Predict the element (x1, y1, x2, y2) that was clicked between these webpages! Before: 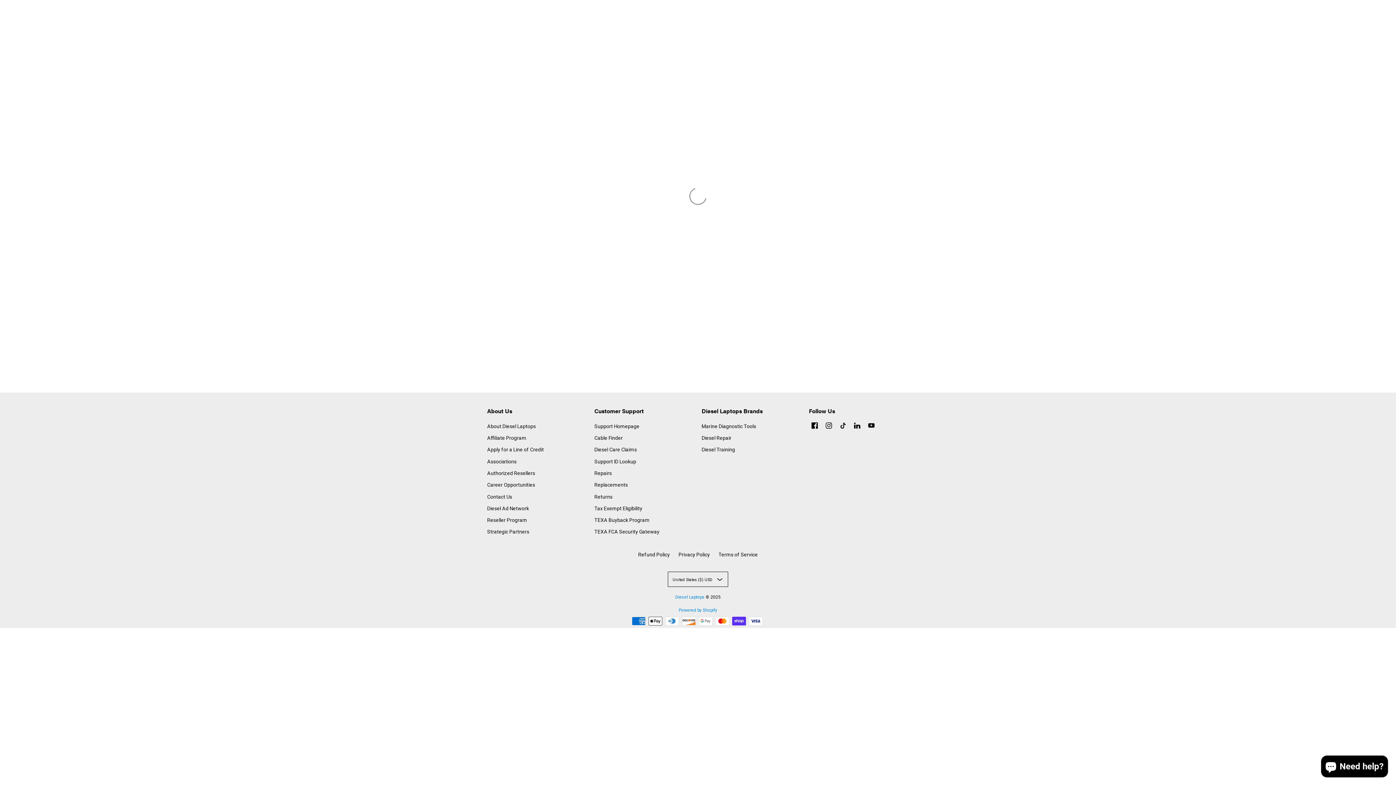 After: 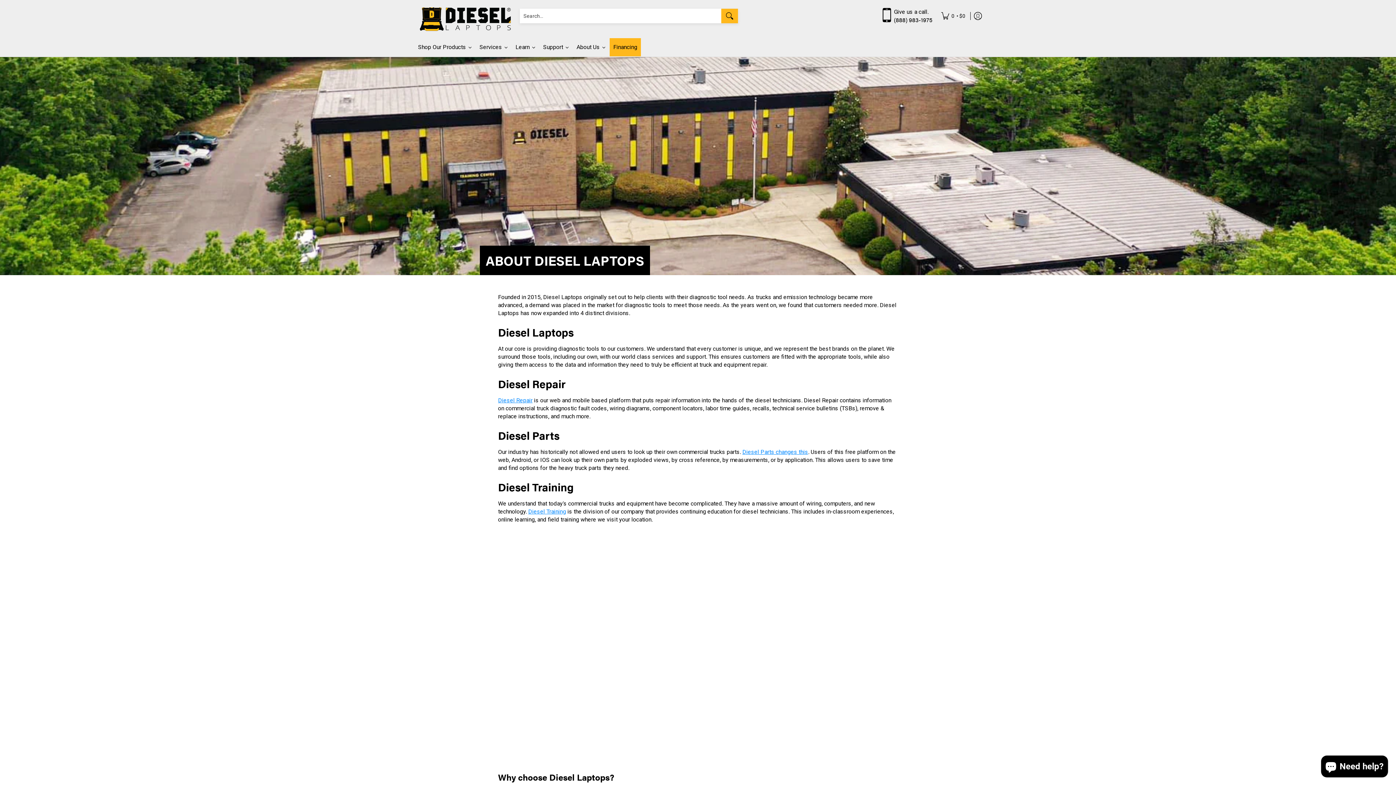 Action: bbox: (487, 420, 587, 432) label: About Diesel Laptops